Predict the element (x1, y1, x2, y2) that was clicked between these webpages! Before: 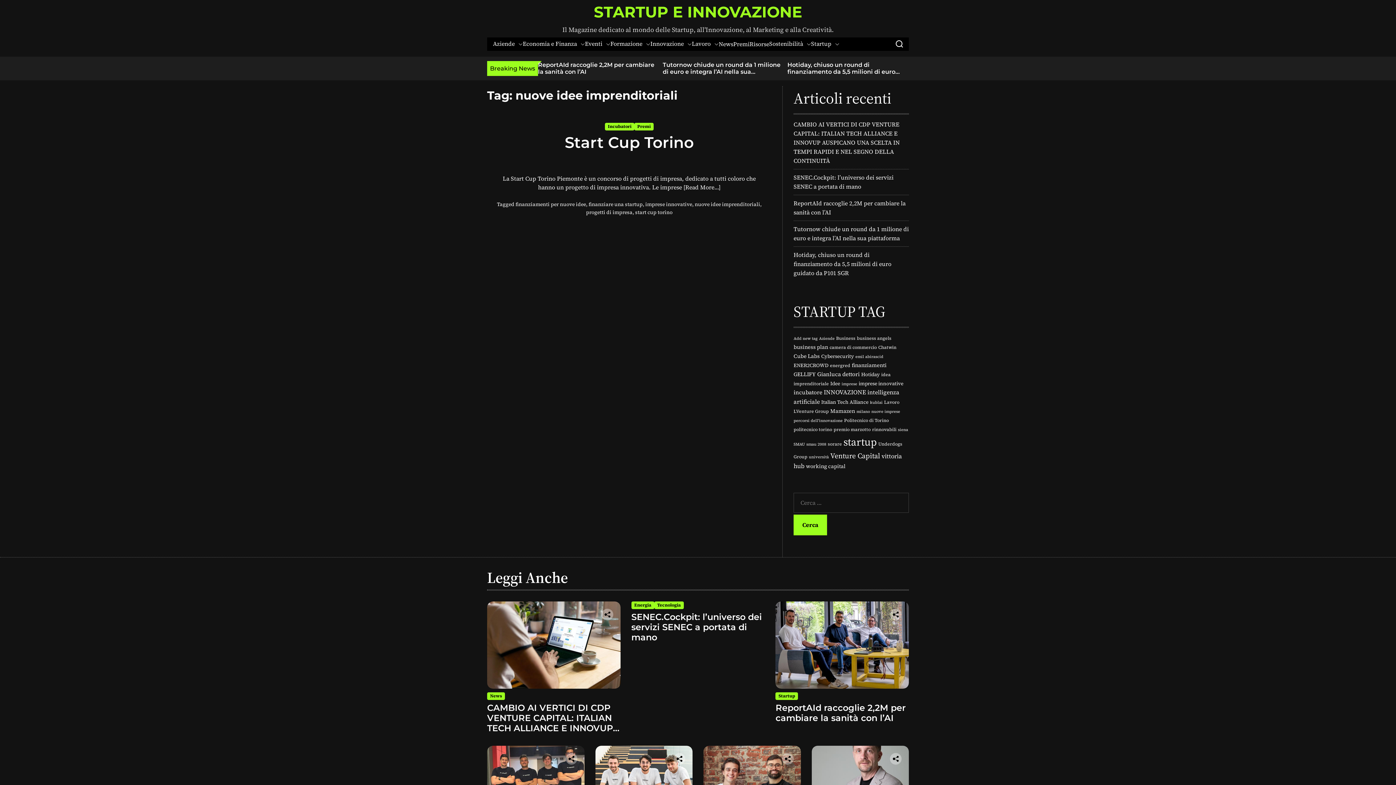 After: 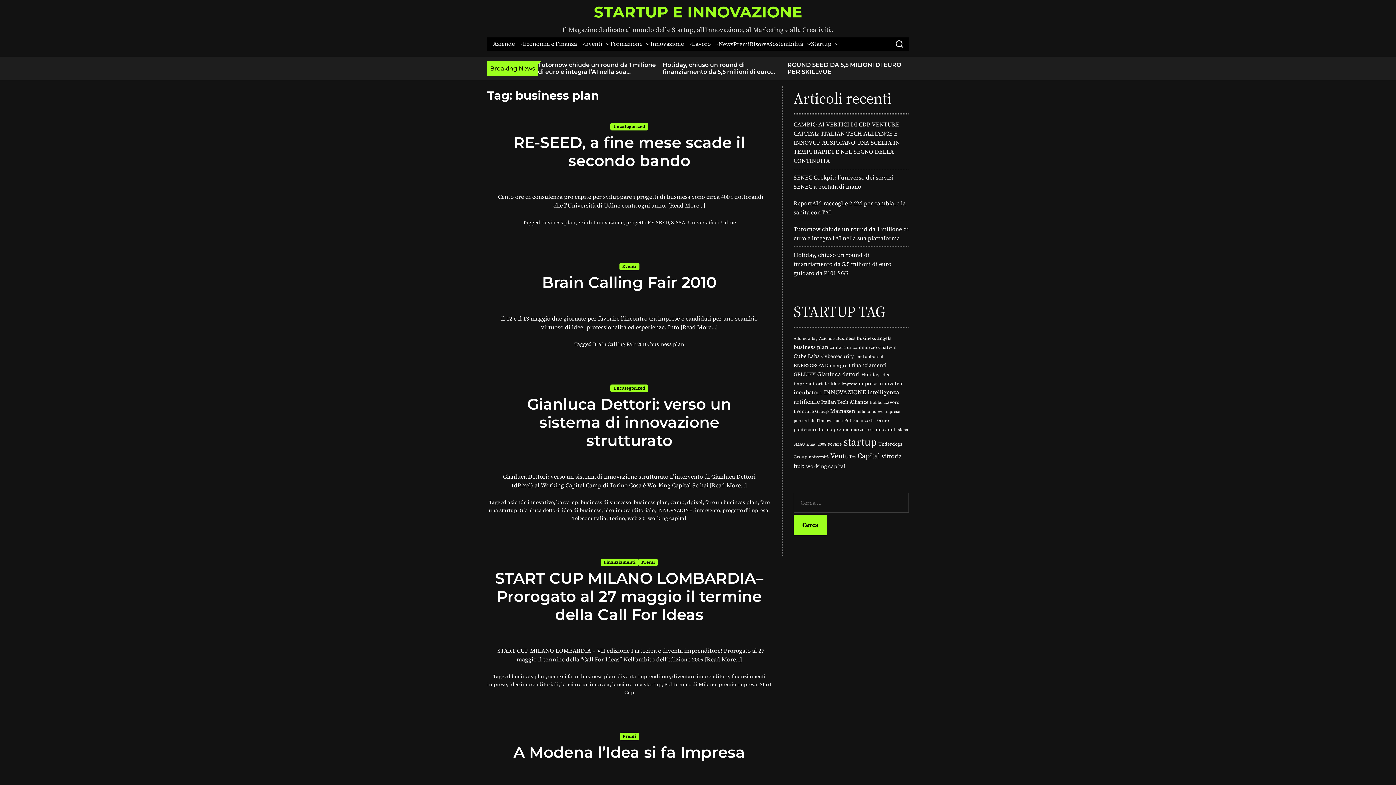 Action: bbox: (793, 343, 828, 350) label: business plan (5 elementi)